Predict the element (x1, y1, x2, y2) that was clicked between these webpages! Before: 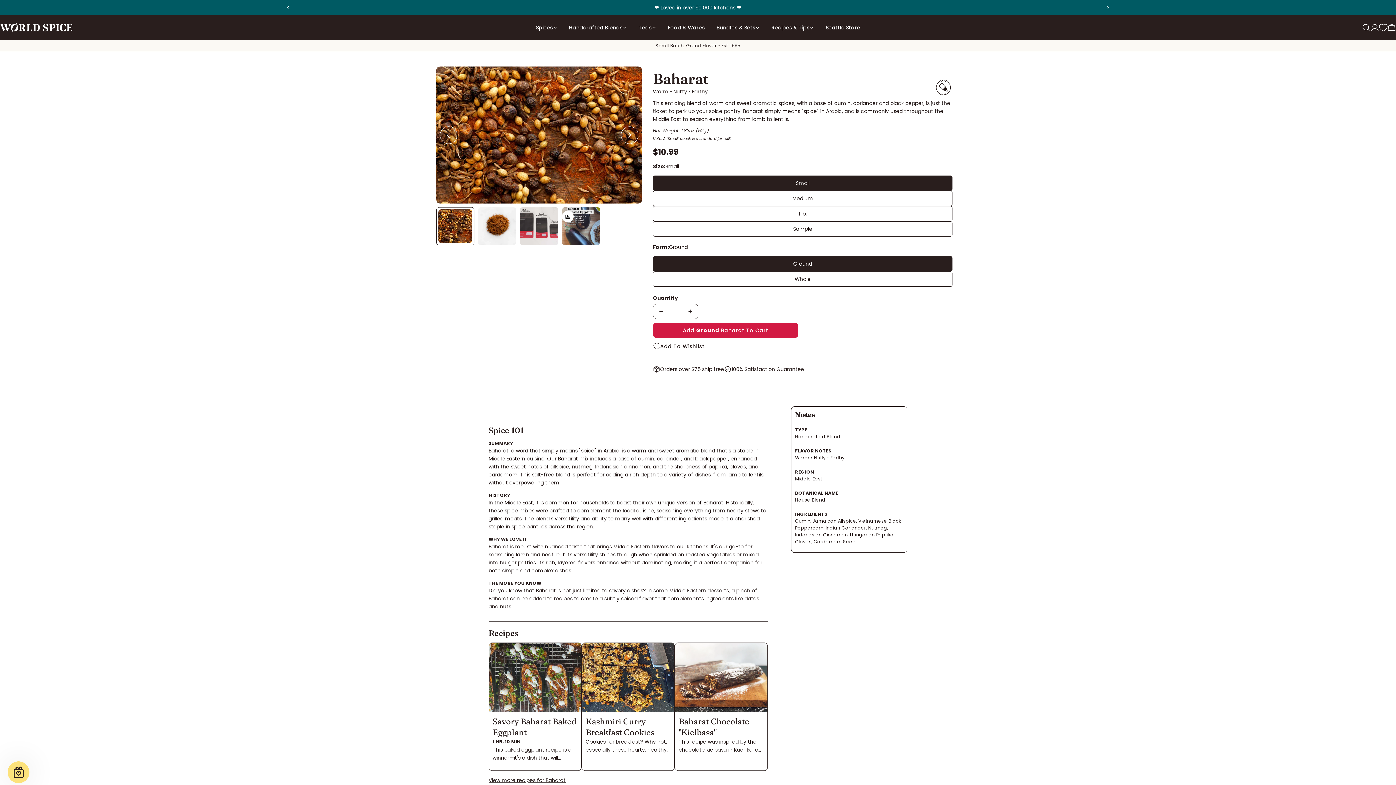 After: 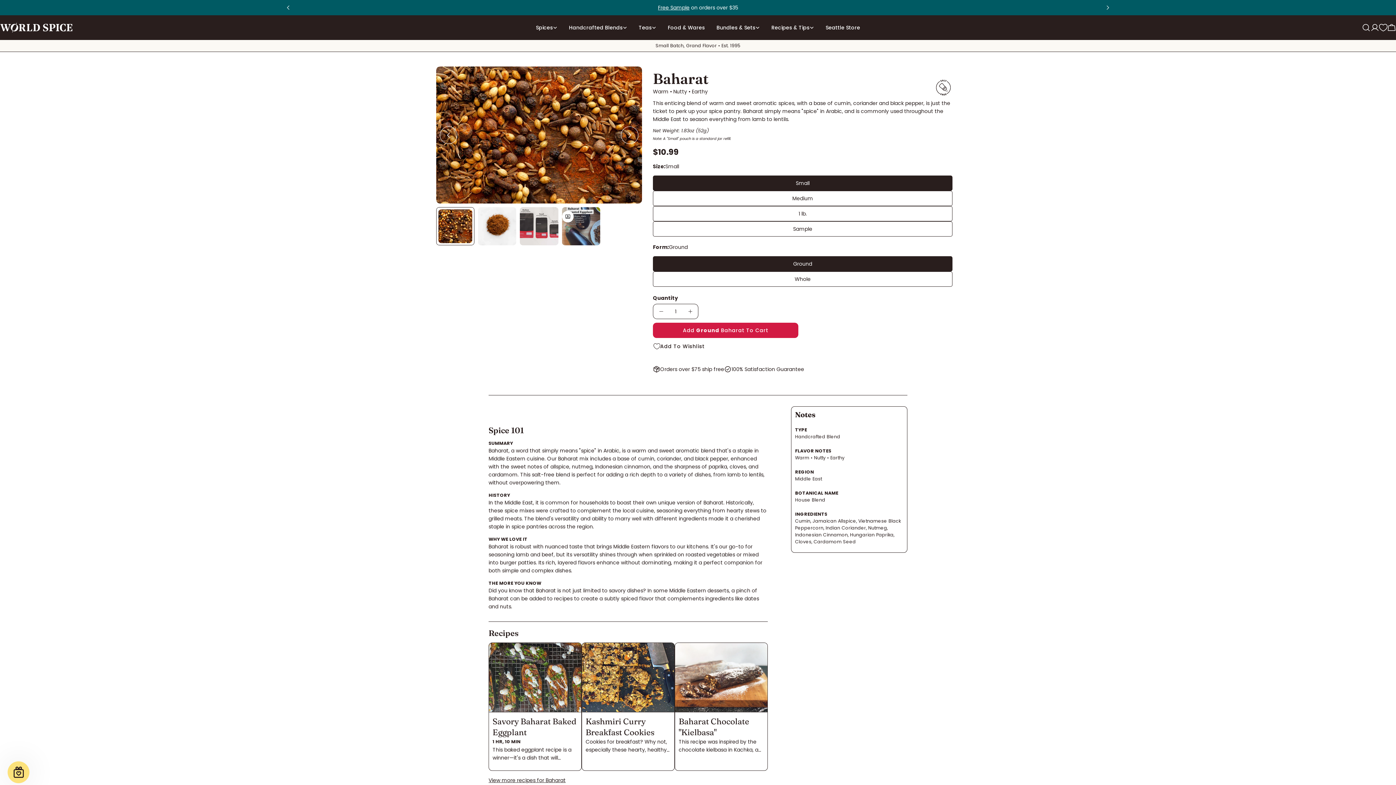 Action: bbox: (653, 322, 798, 338) label: Add Ground Baharat To Cart